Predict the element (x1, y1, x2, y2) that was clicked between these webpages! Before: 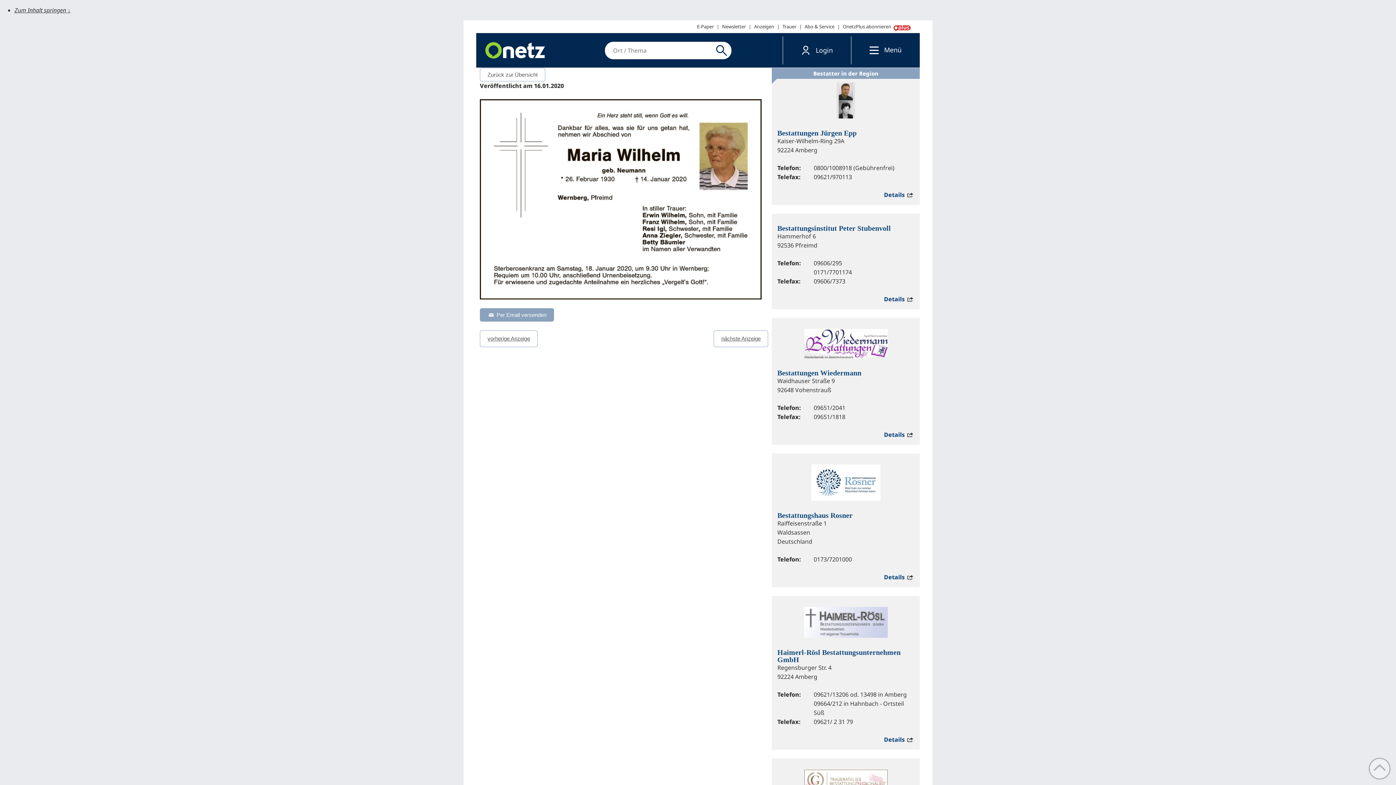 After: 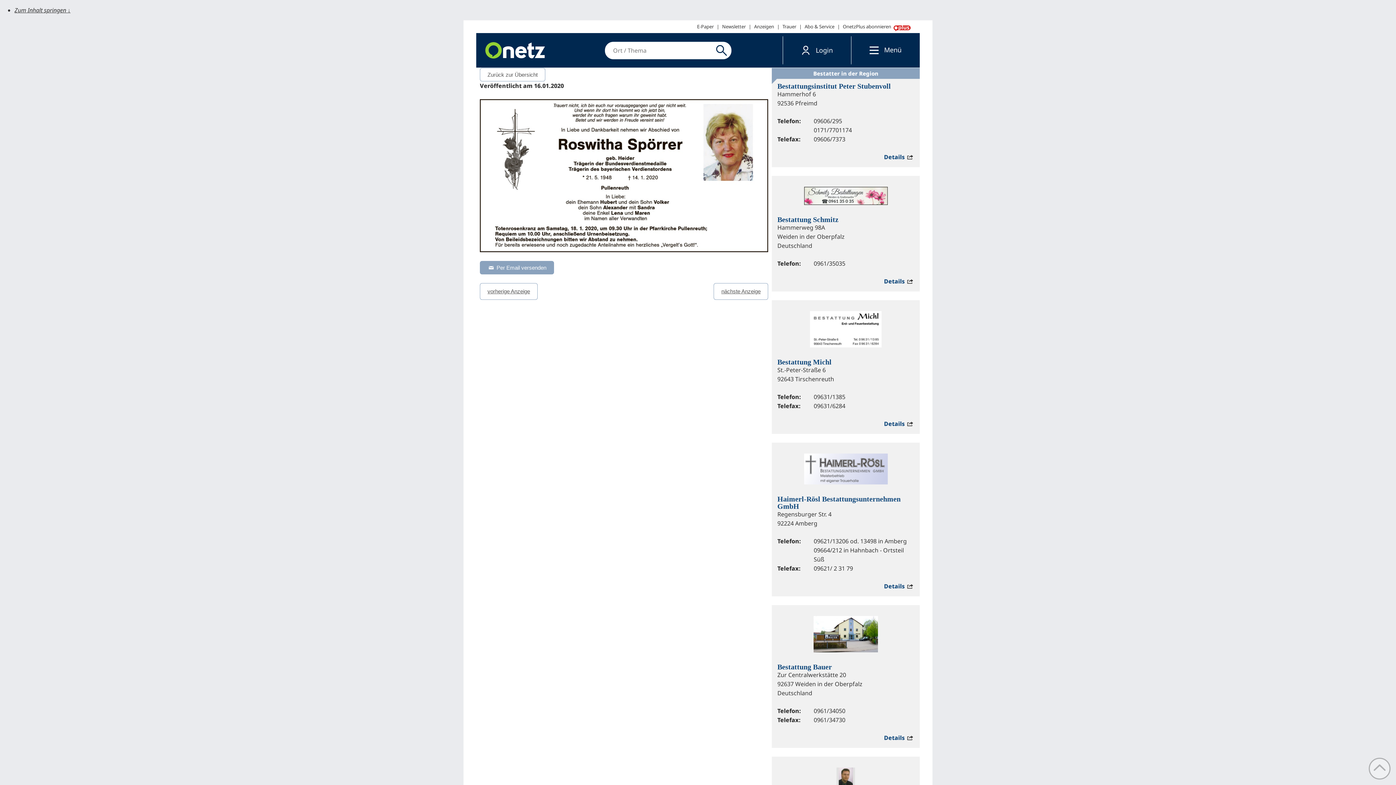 Action: label: nächste Anzeige bbox: (713, 330, 768, 347)